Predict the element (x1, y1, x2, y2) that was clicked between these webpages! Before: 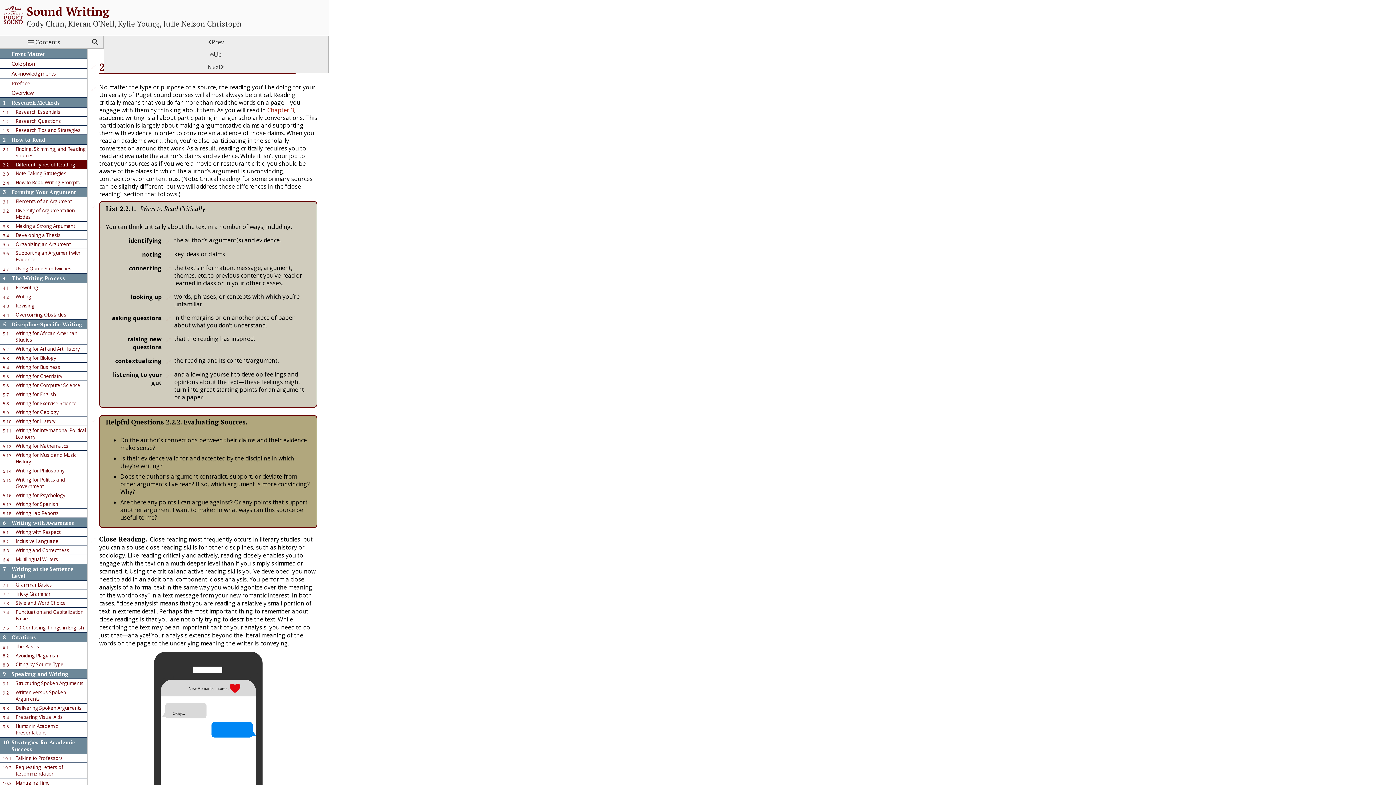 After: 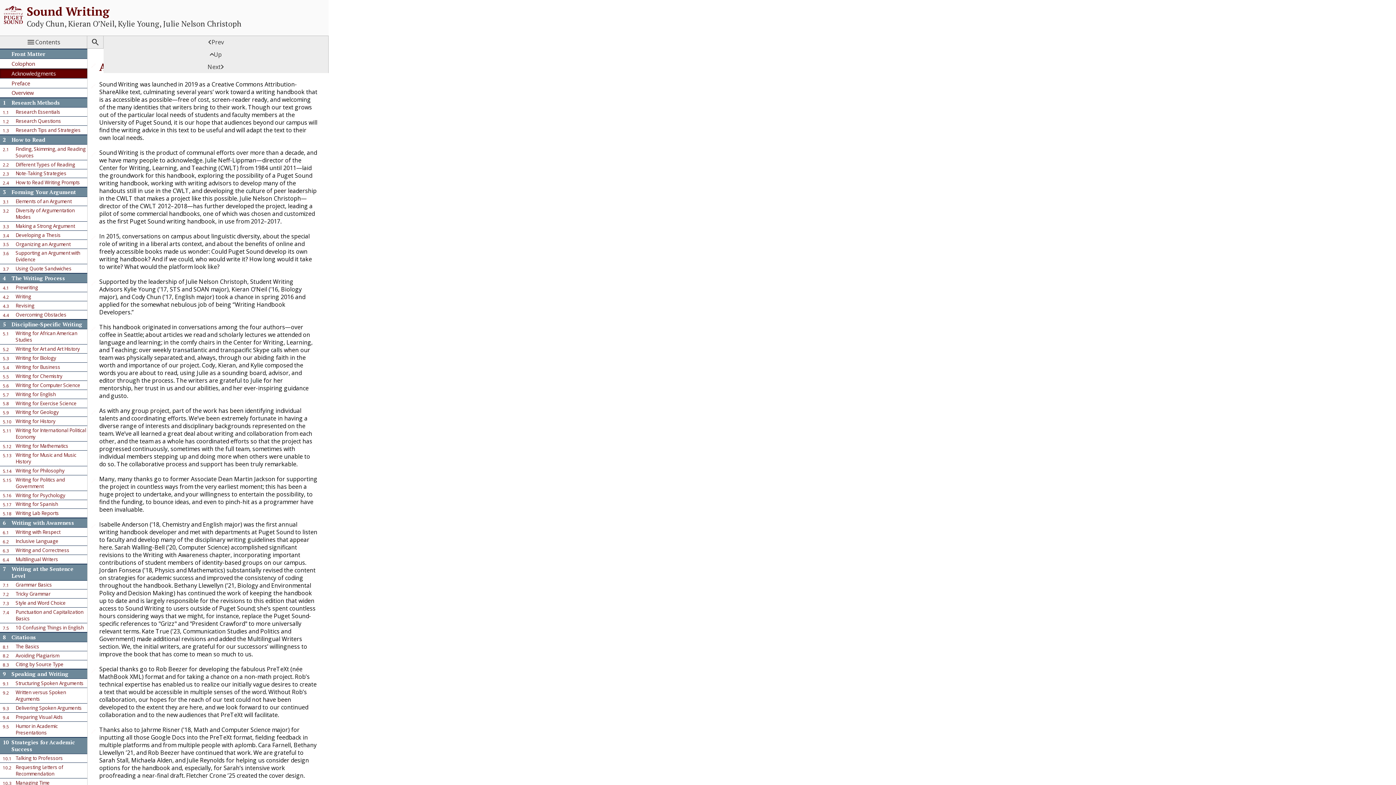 Action: bbox: (0, 68, 87, 78) label: Acknowledgments